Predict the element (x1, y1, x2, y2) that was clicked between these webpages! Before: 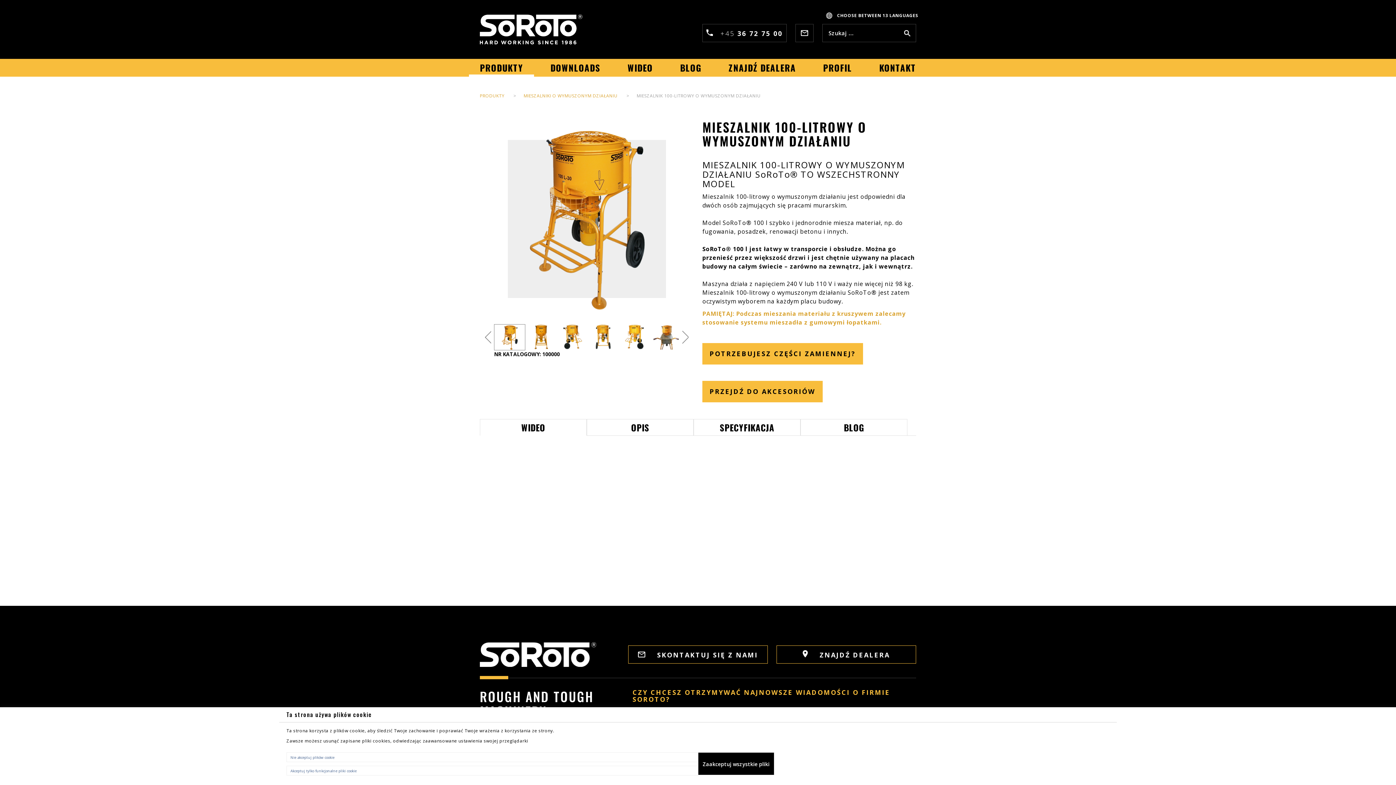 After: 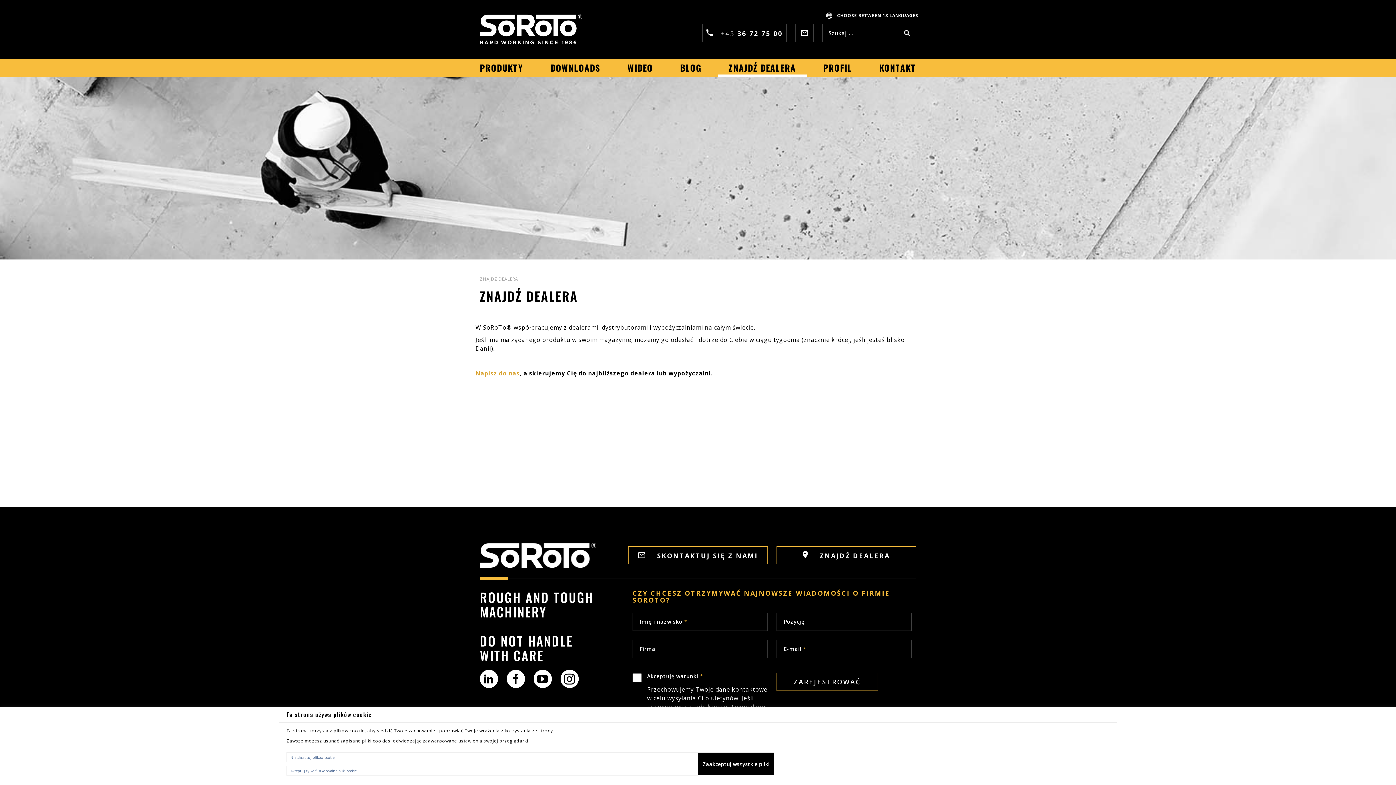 Action: bbox: (776, 645, 916, 664) label:  ZNAJDŹ DEALERA